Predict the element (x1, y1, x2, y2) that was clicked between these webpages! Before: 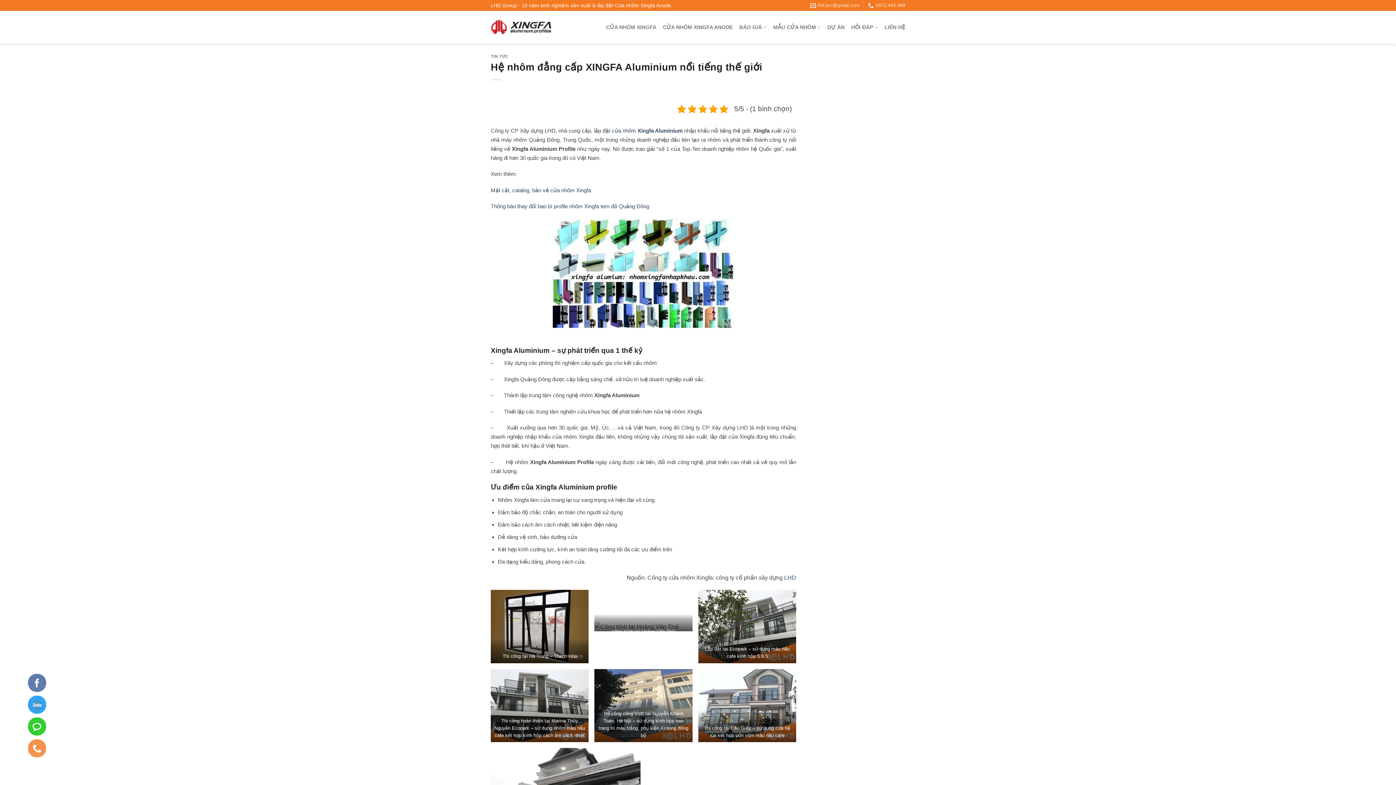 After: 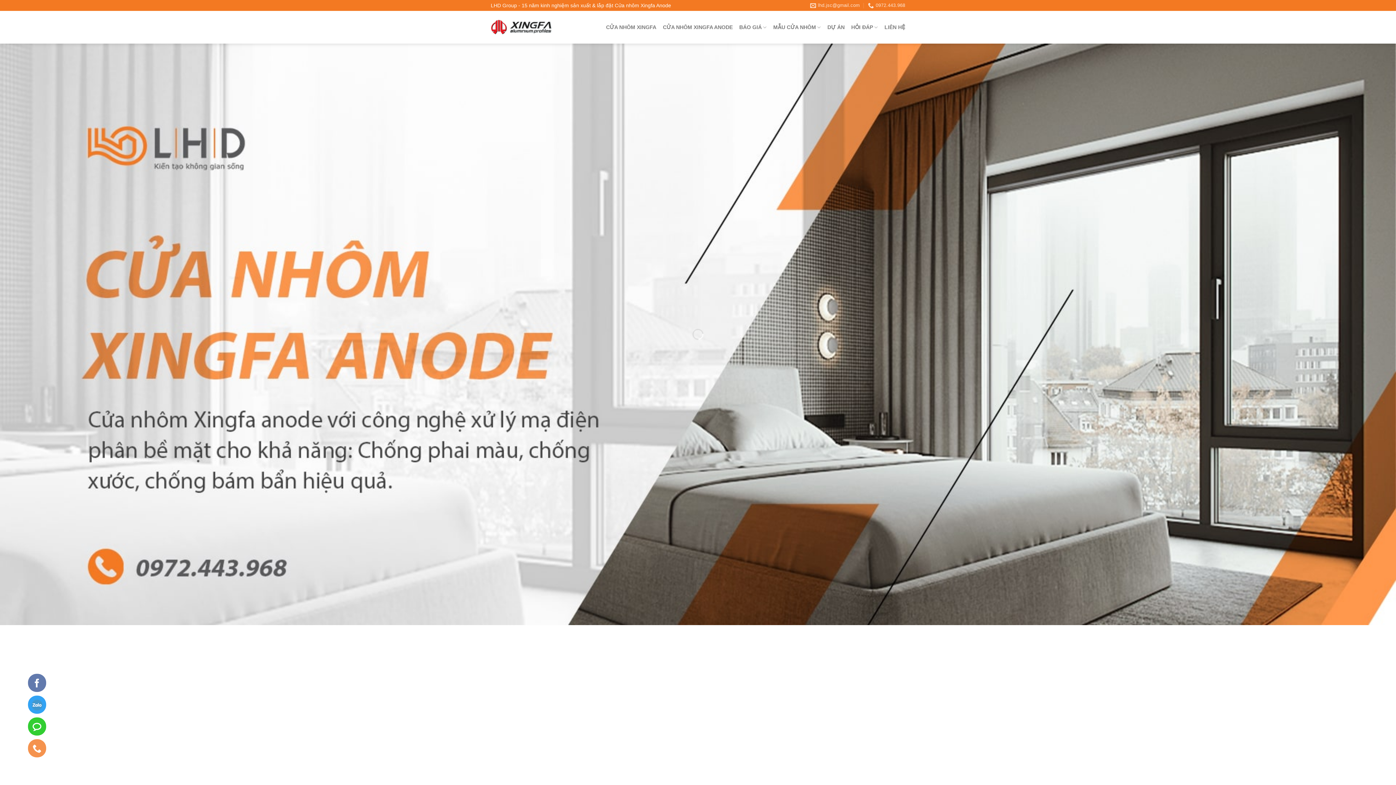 Action: bbox: (490, 16, 558, 37)